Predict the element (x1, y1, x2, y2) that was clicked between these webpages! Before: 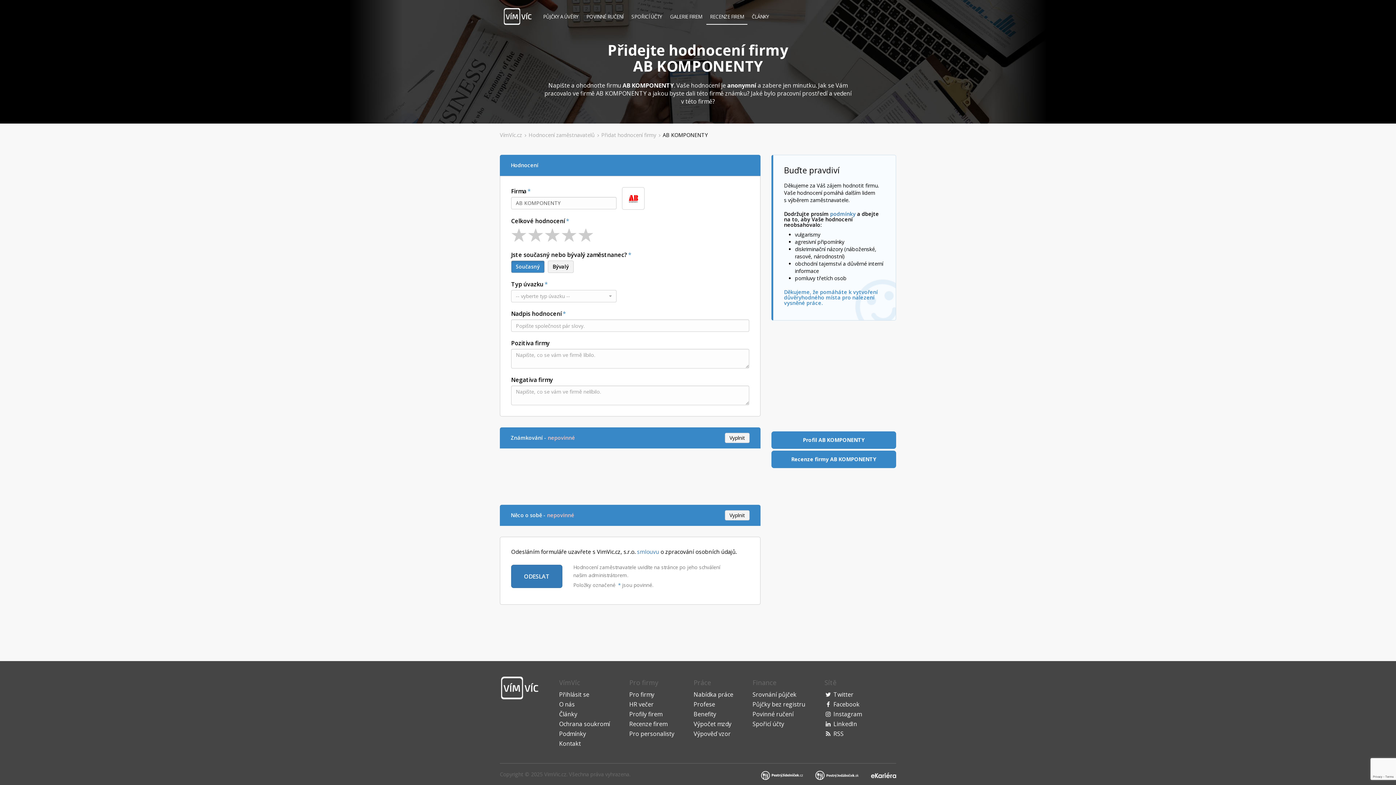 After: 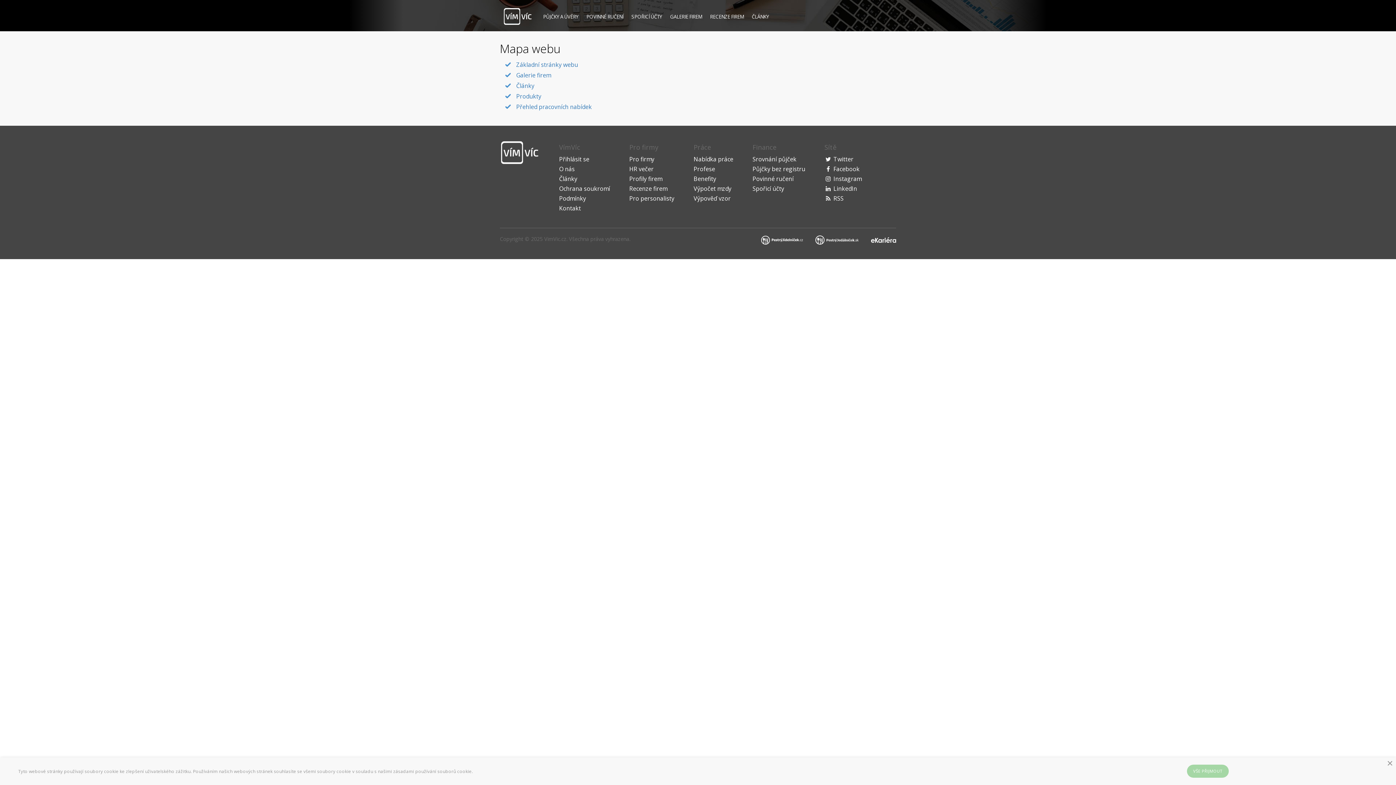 Action: bbox: (544, 771, 566, 778) label: VimVic.cz